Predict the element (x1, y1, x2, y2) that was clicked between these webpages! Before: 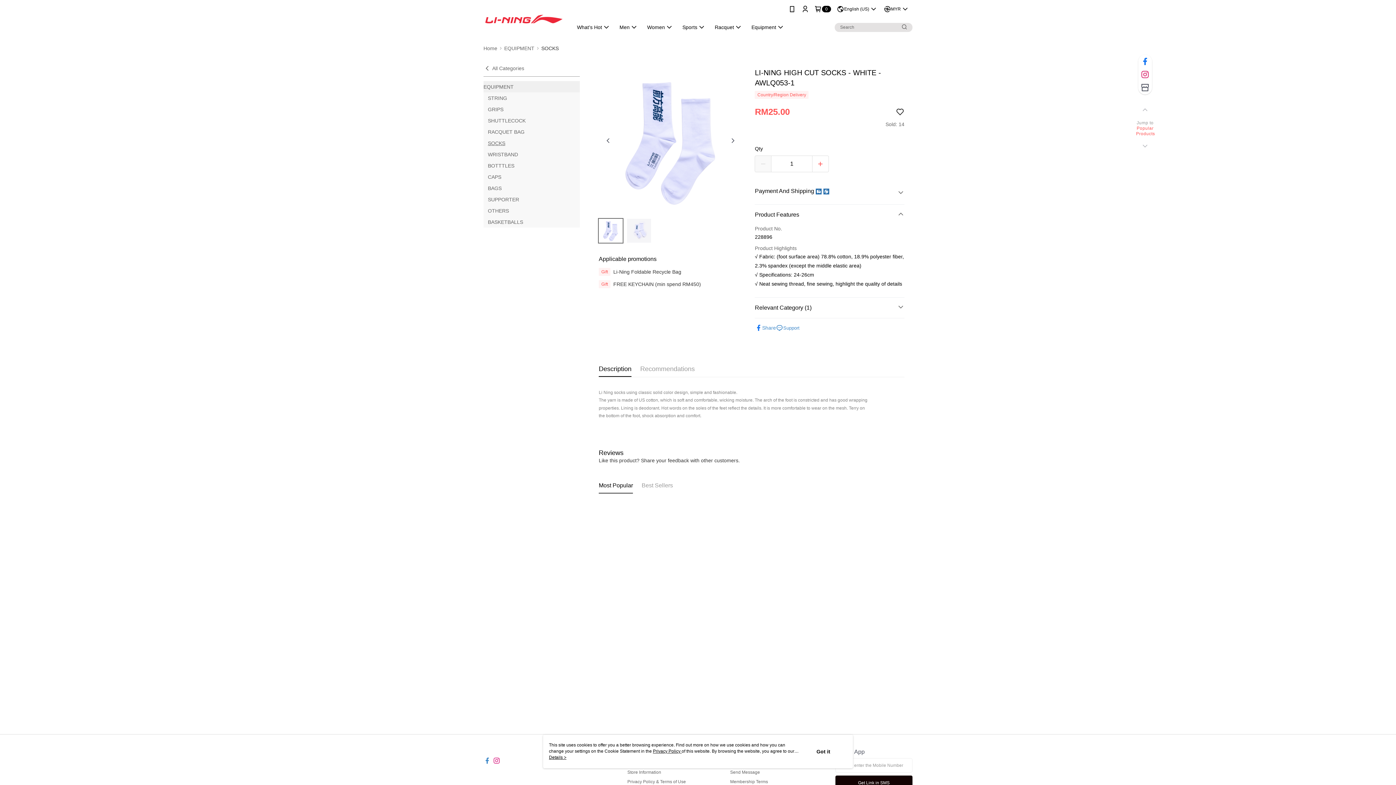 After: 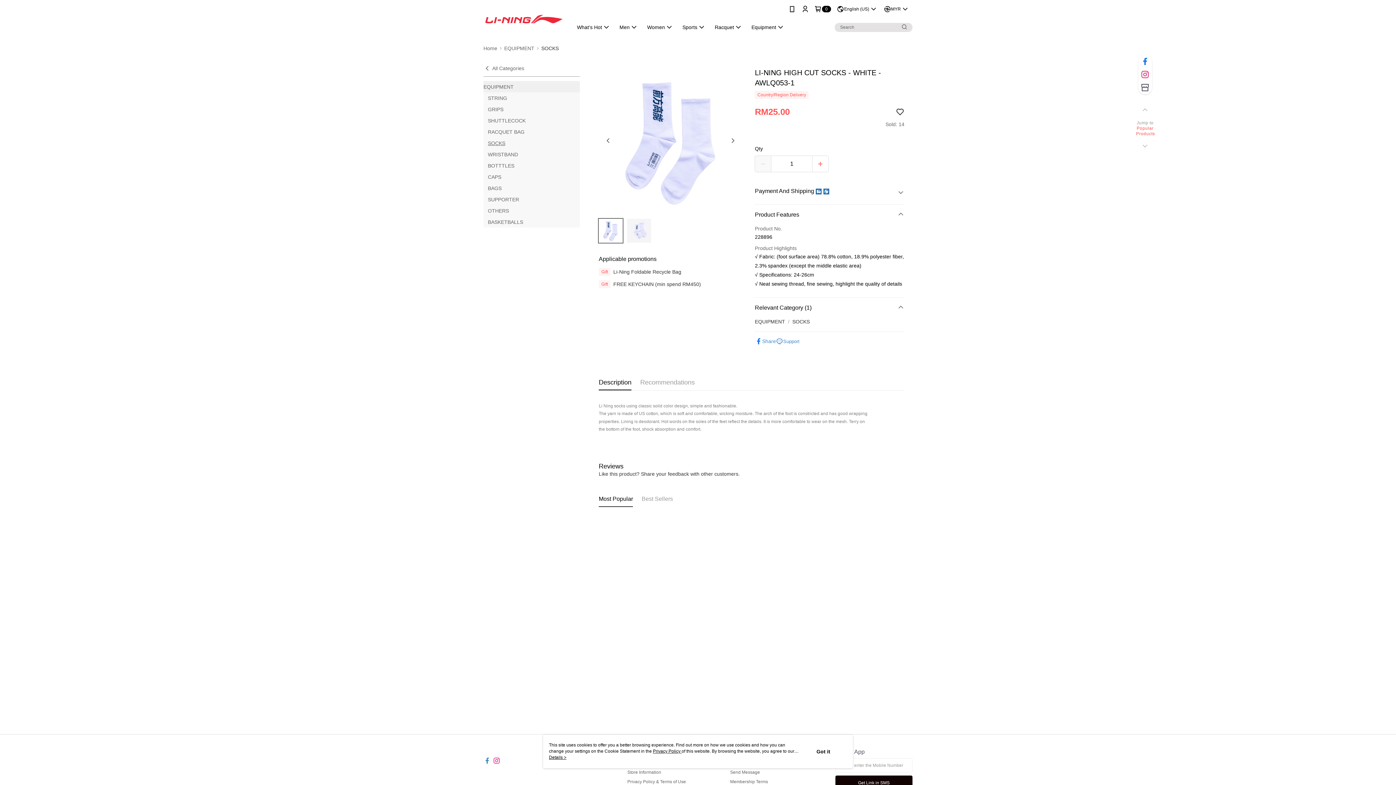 Action: label: Relevant Category (1) bbox: (755, 278, 904, 298)